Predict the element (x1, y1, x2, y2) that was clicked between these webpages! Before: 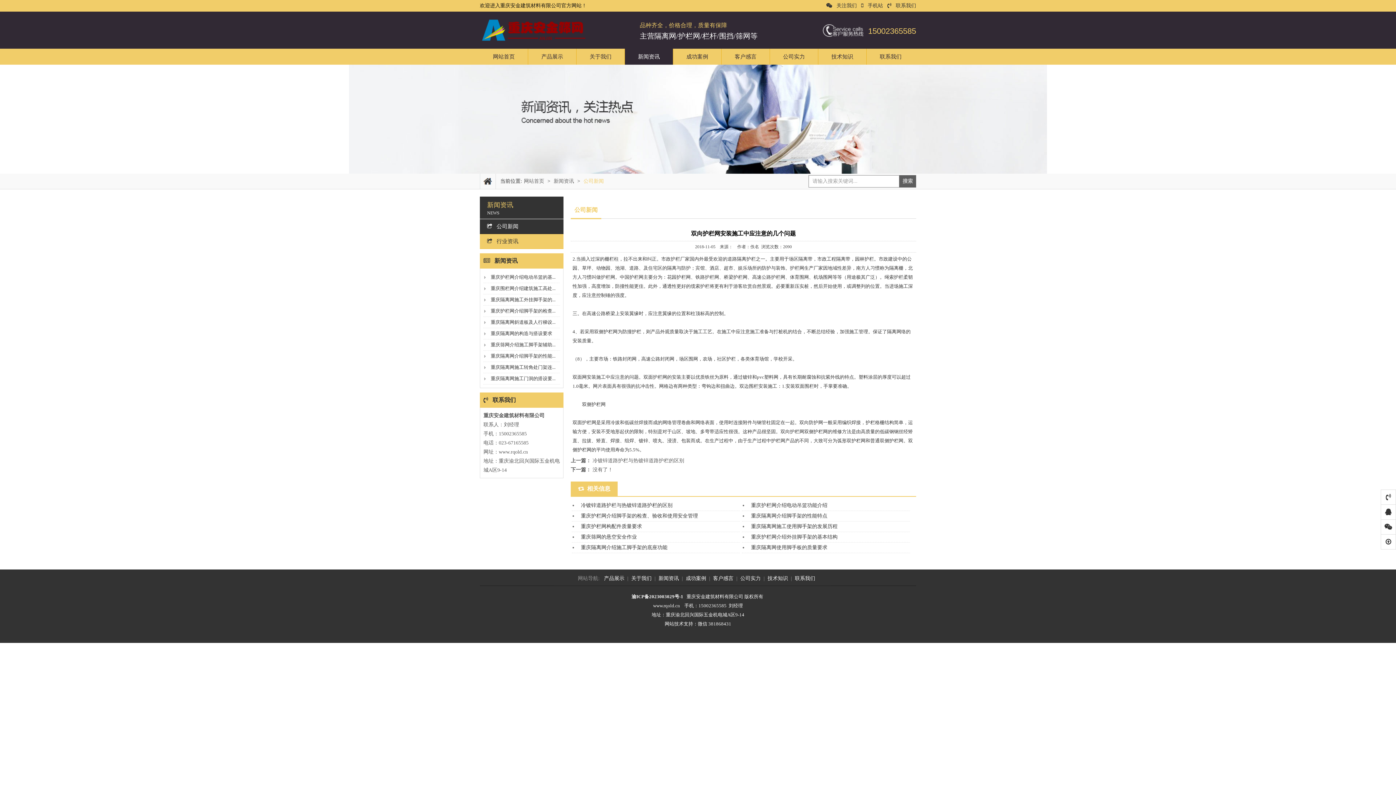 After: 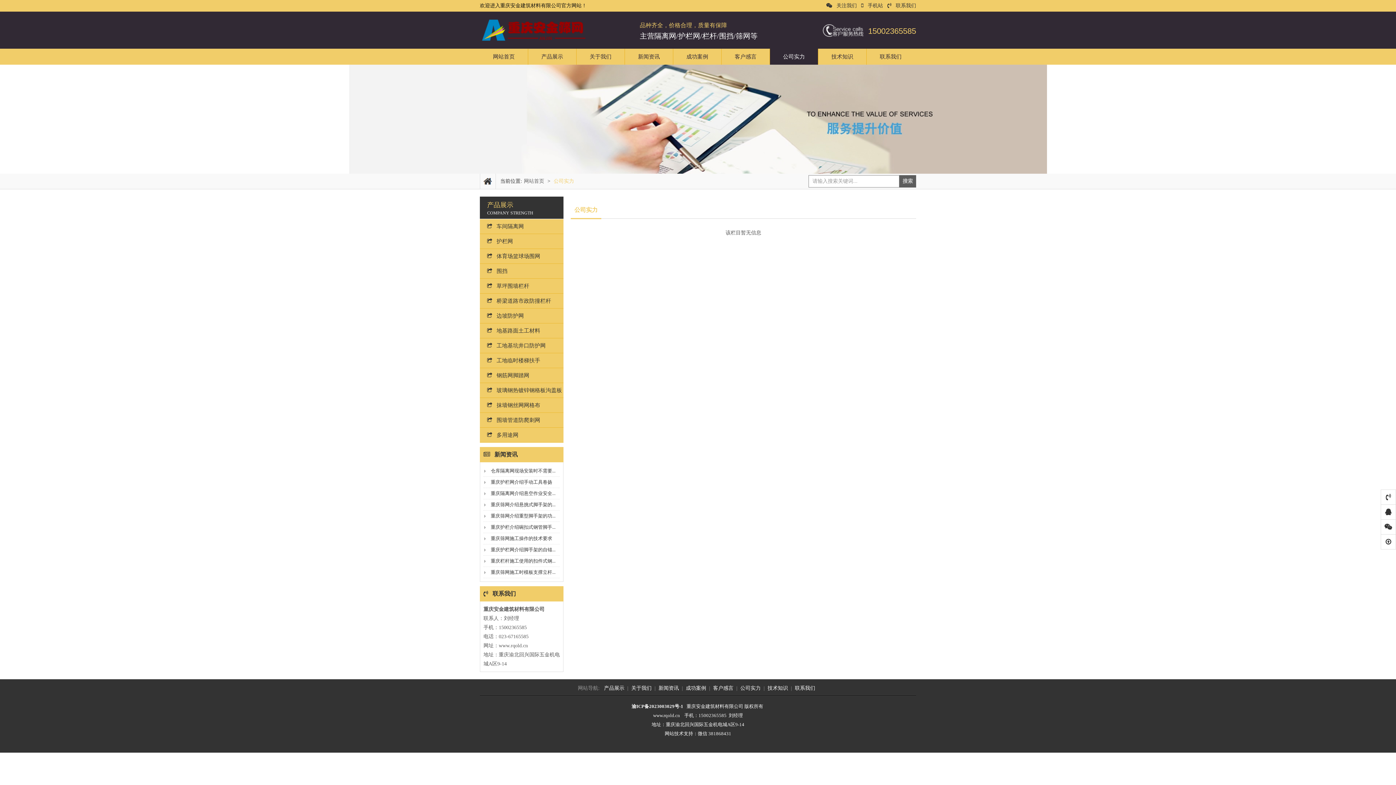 Action: label: 公司实力 bbox: (770, 48, 818, 64)